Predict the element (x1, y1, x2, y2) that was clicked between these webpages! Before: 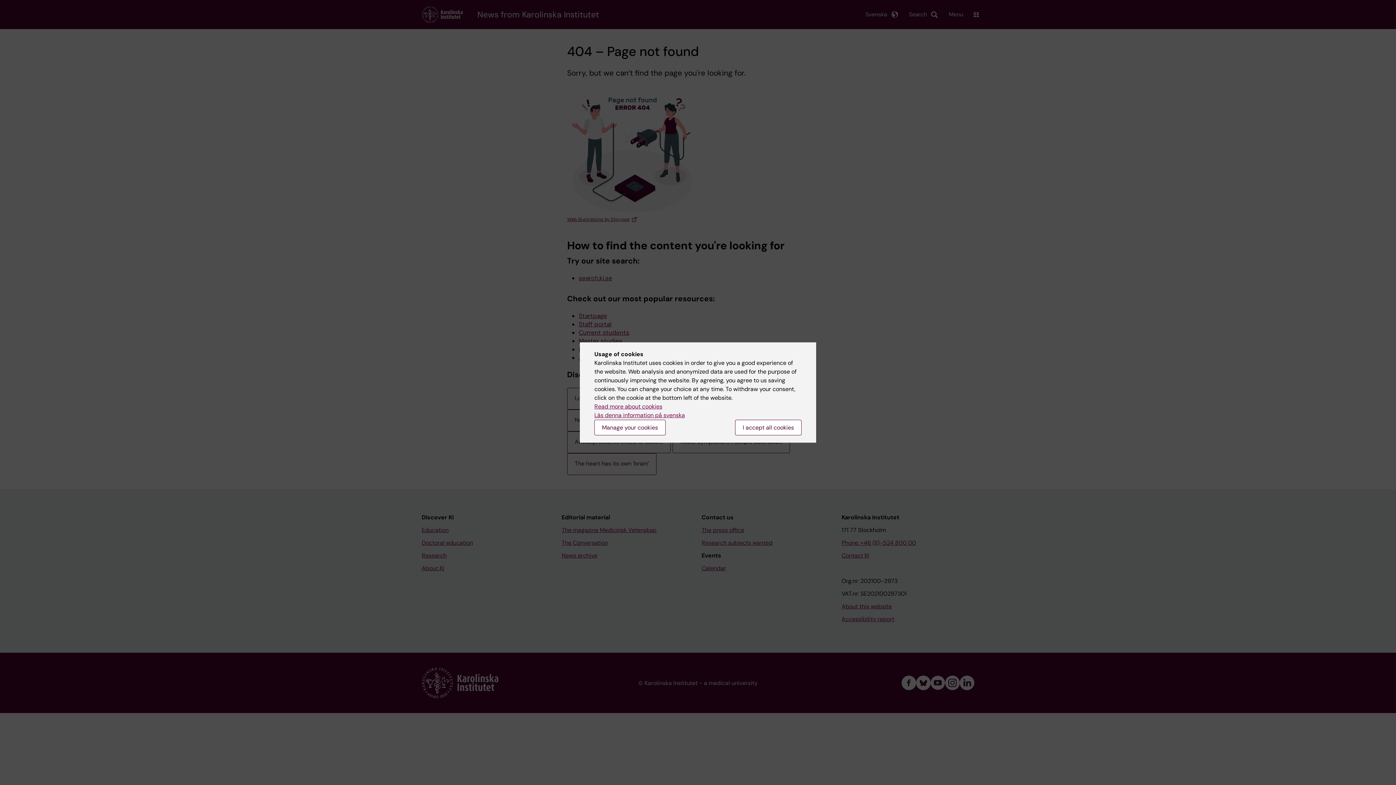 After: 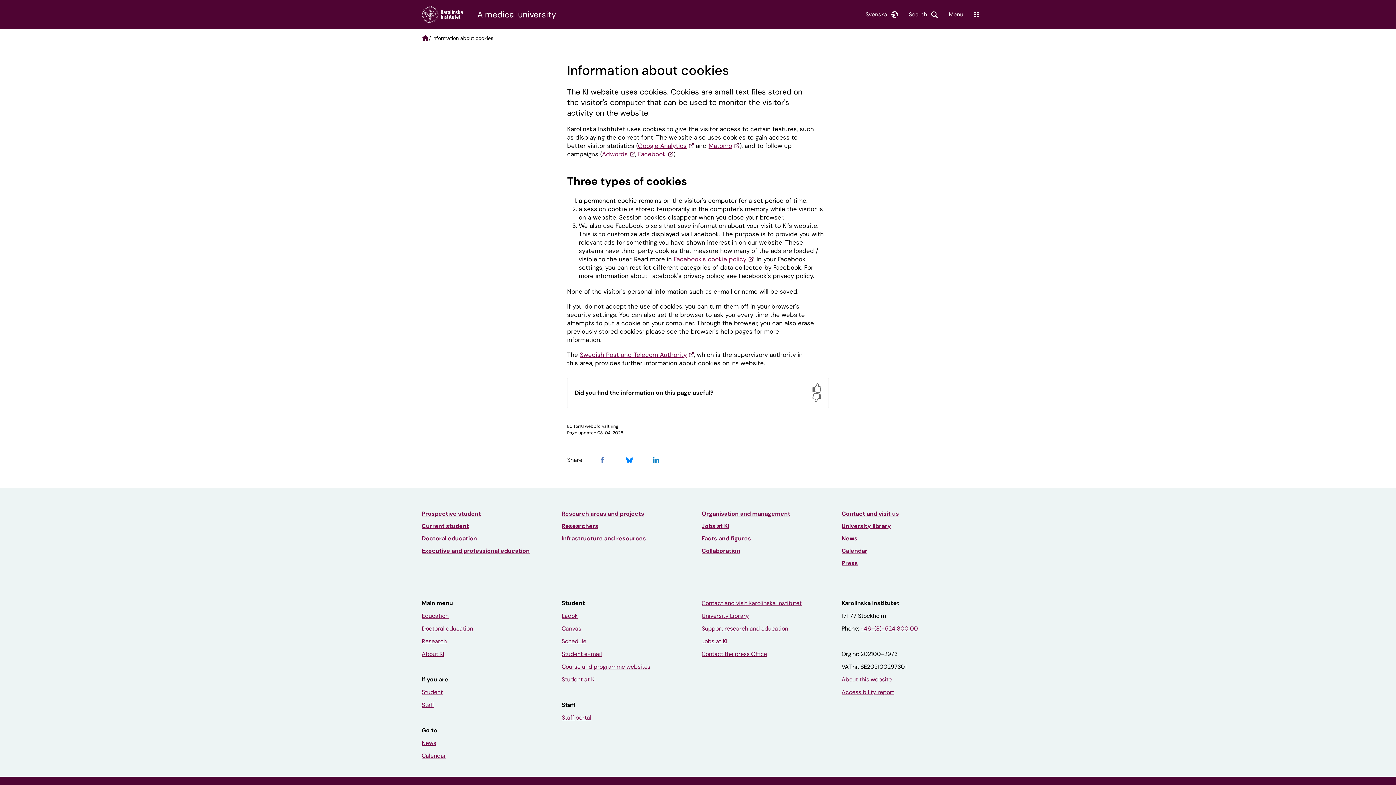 Action: label: Read more about cookies bbox: (594, 402, 662, 410)